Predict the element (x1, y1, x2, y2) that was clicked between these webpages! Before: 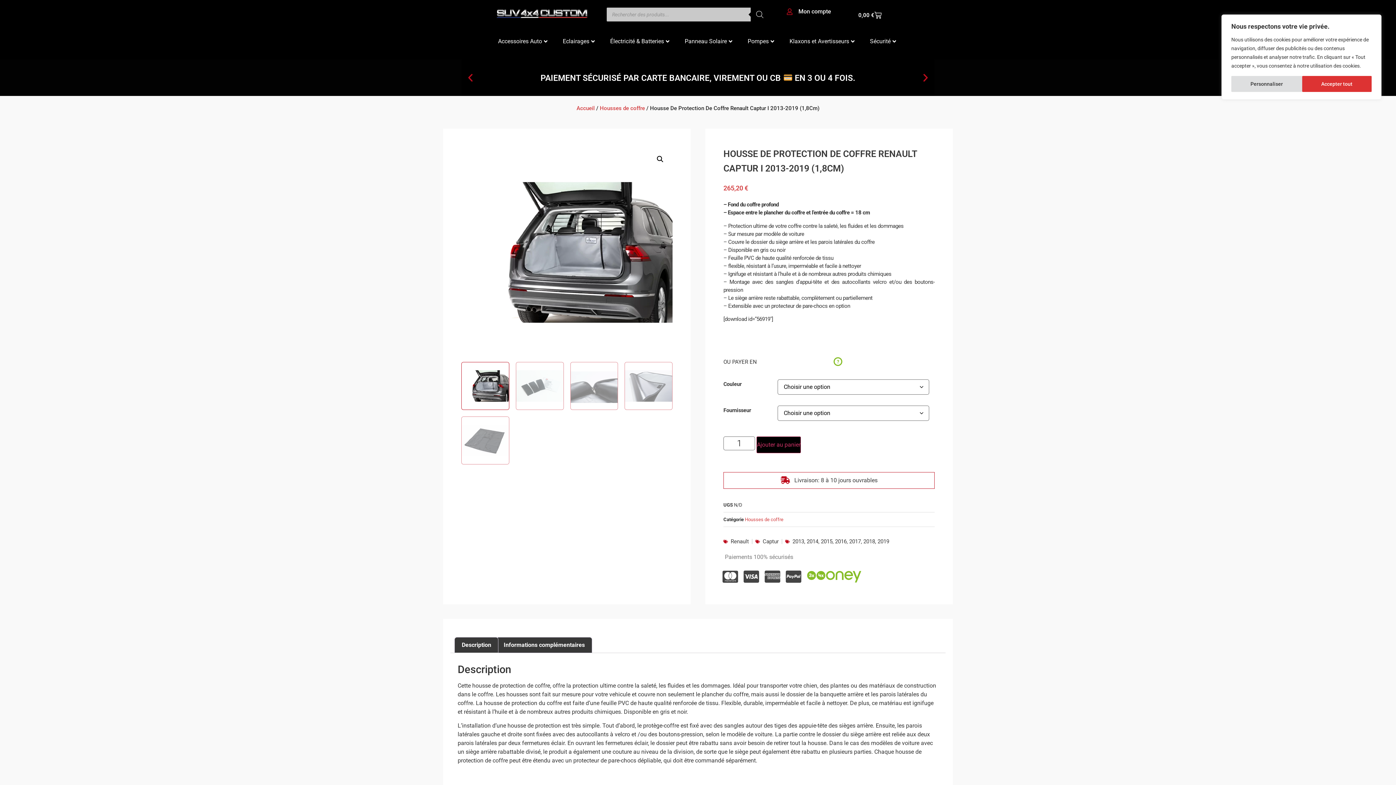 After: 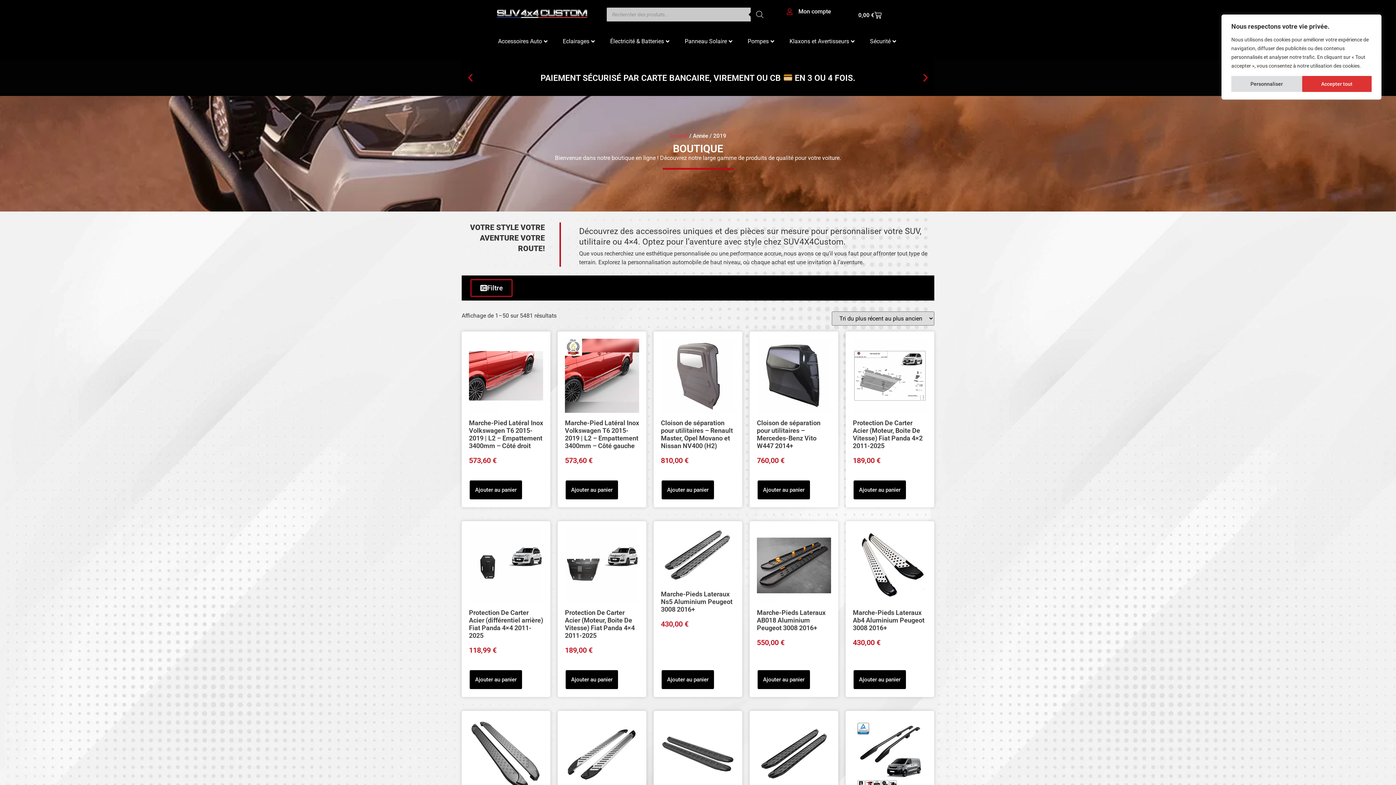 Action: bbox: (877, 538, 889, 545) label: 2019